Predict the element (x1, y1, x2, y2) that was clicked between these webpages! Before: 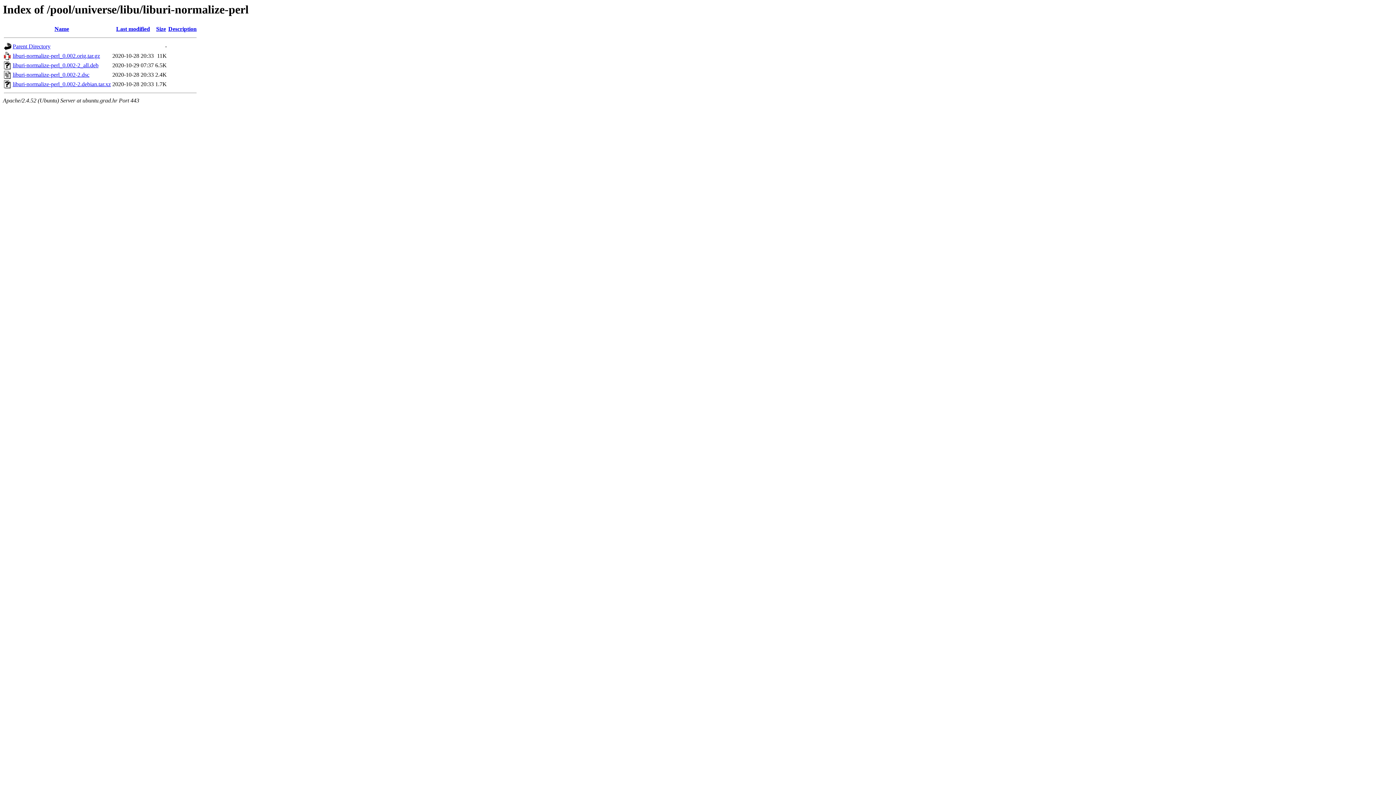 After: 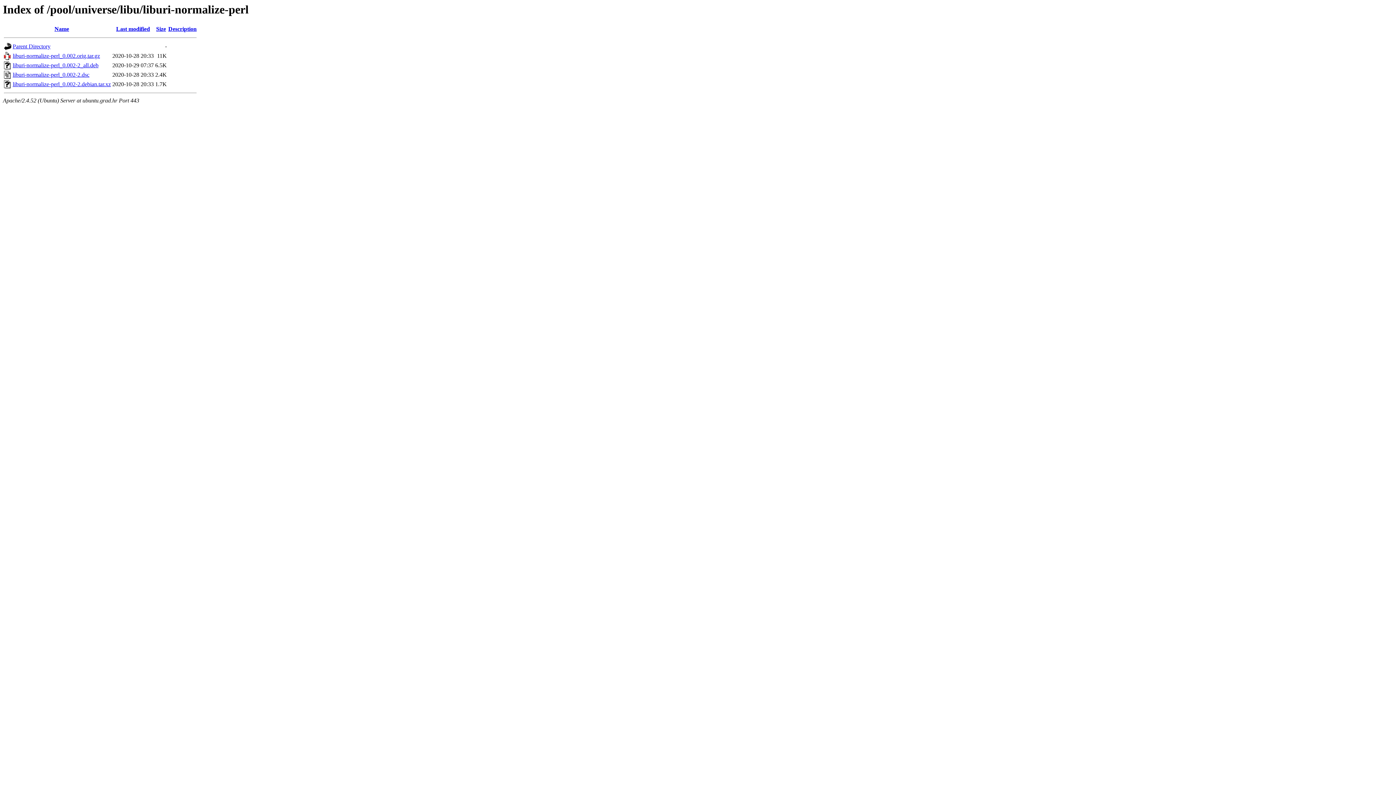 Action: label: liburi-normalize-perl_0.002-2.debian.tar.xz bbox: (12, 81, 110, 87)